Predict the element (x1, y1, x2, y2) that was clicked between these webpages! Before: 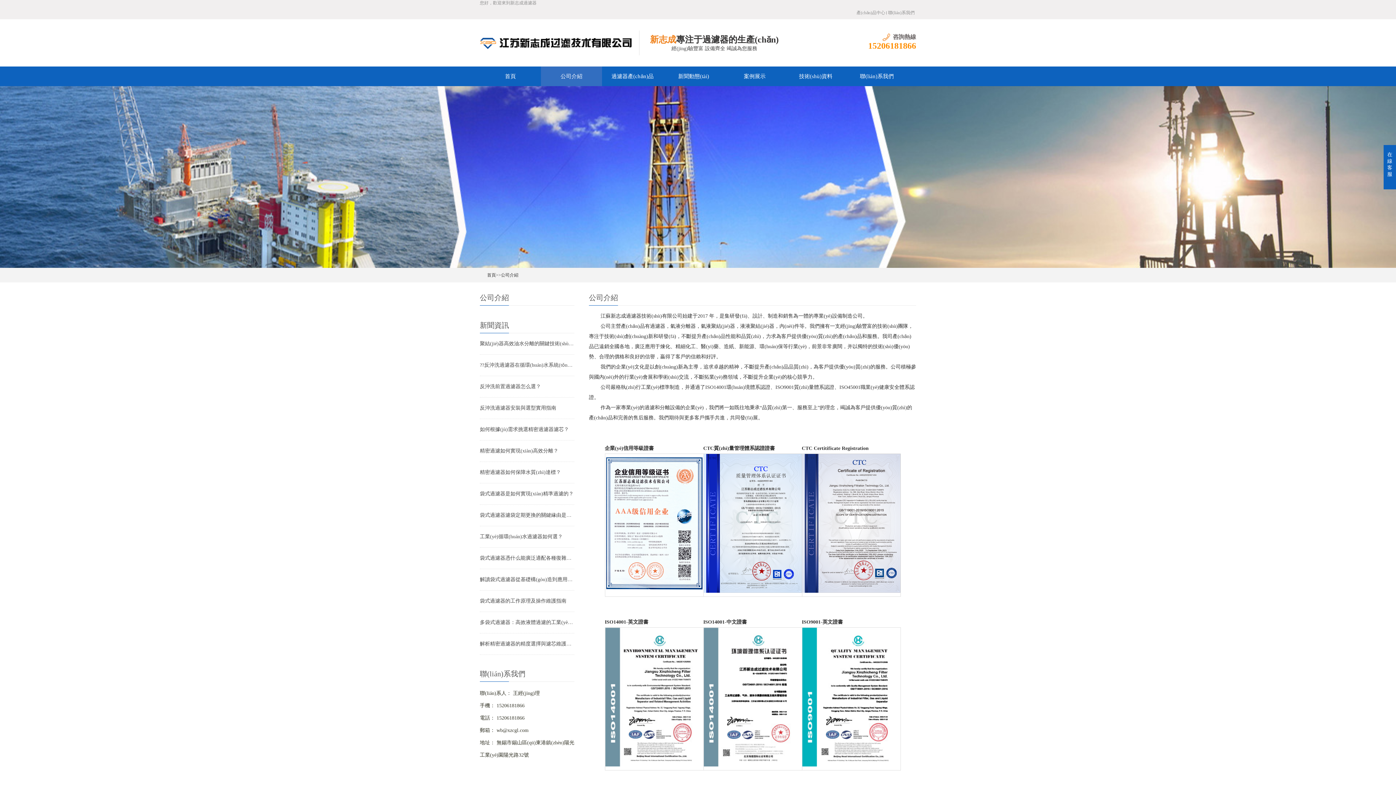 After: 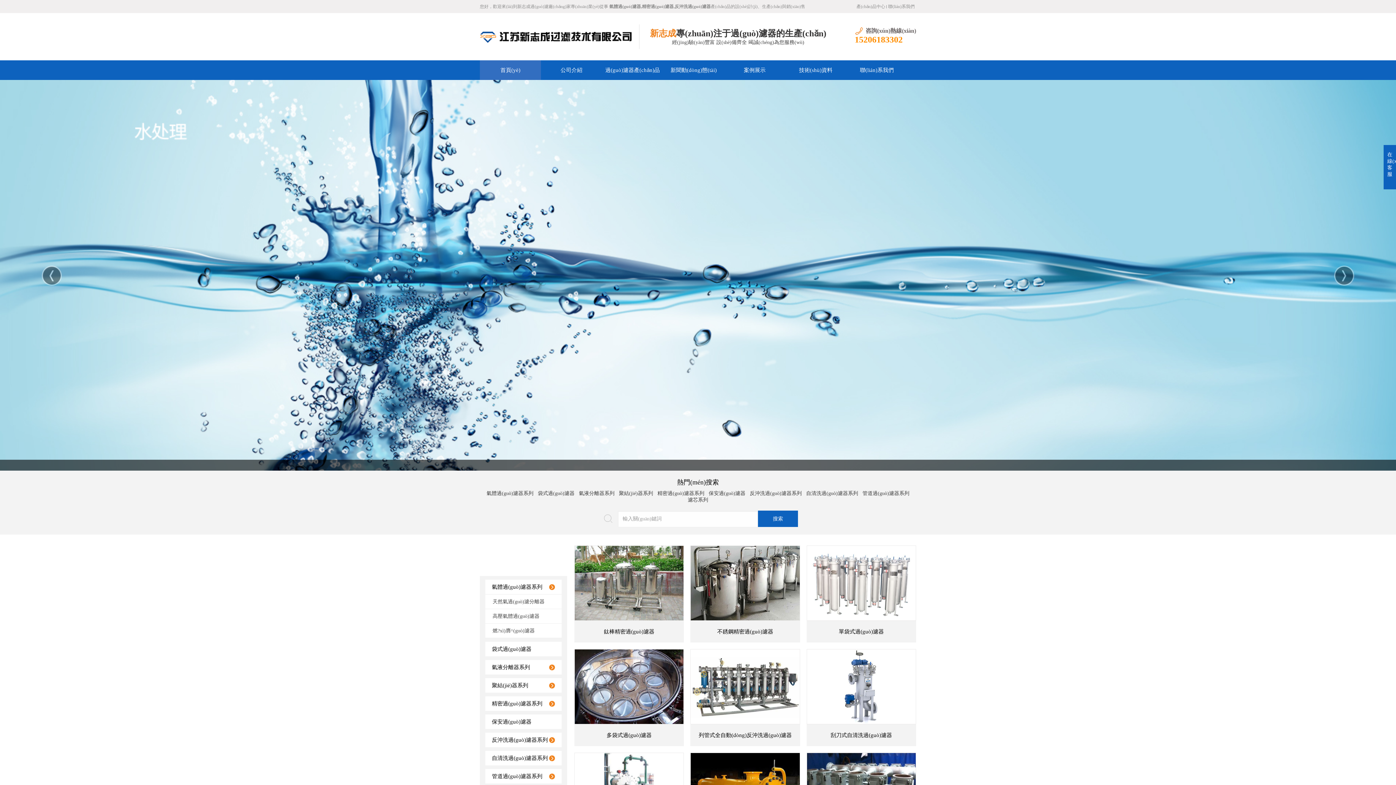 Action: bbox: (487, 272, 496, 277) label: 首頁